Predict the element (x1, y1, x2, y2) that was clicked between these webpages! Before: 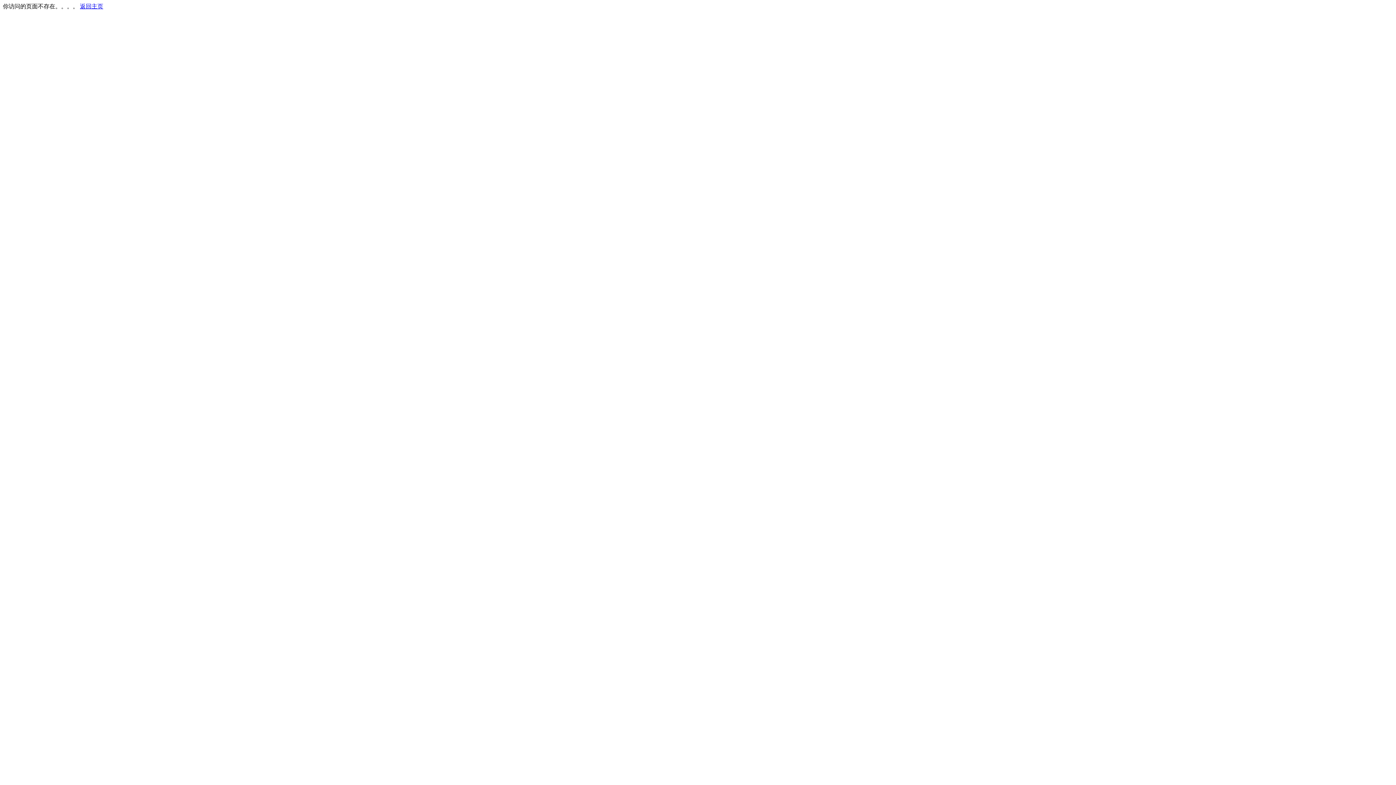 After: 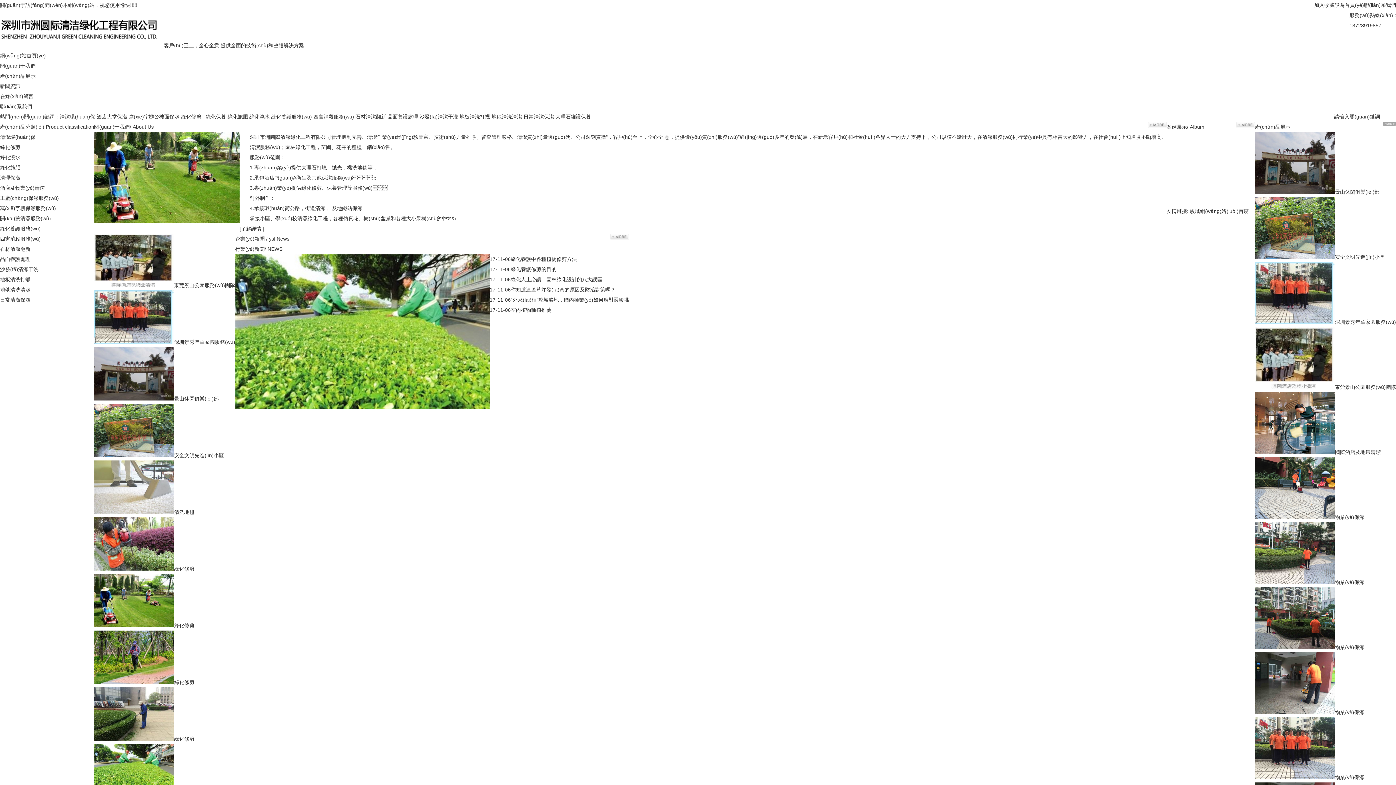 Action: bbox: (80, 3, 103, 9) label: 返回主页